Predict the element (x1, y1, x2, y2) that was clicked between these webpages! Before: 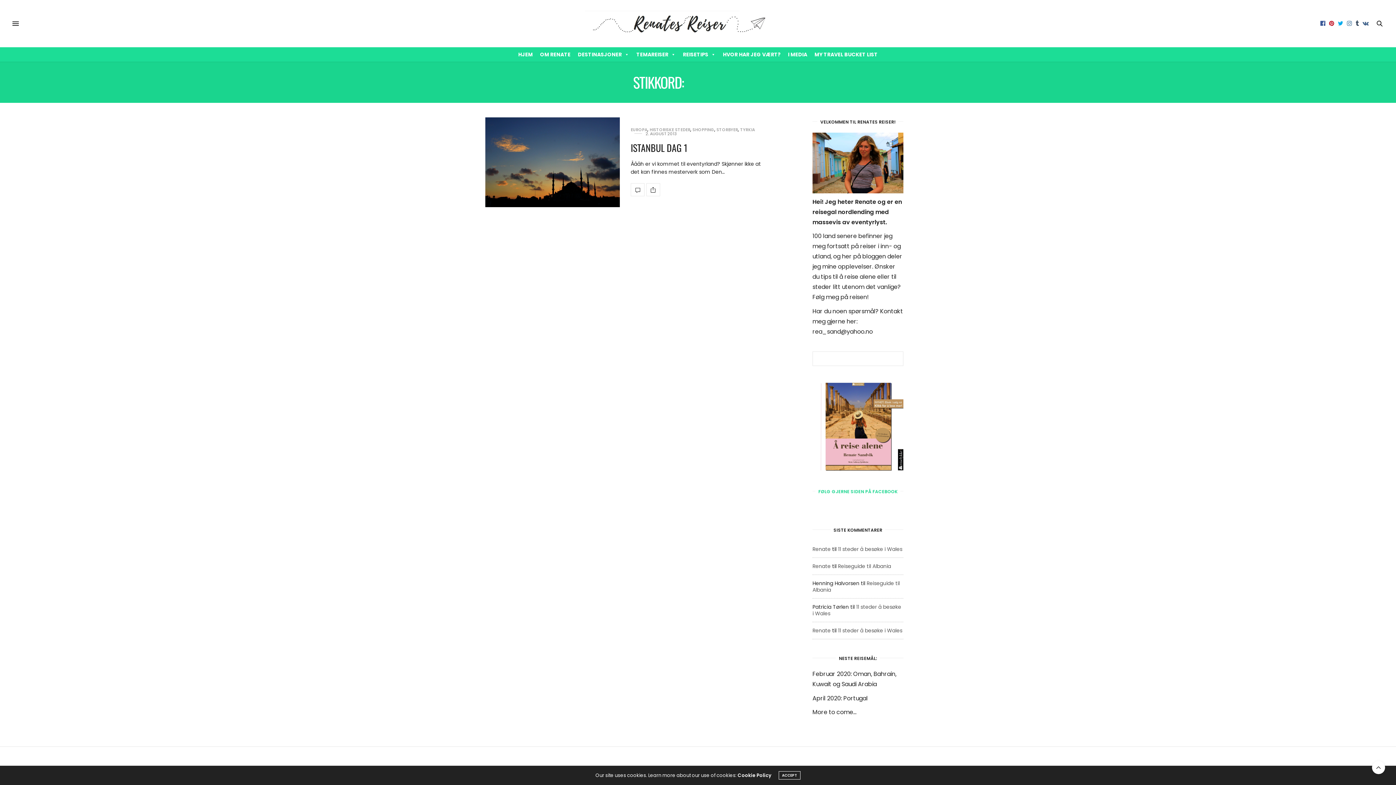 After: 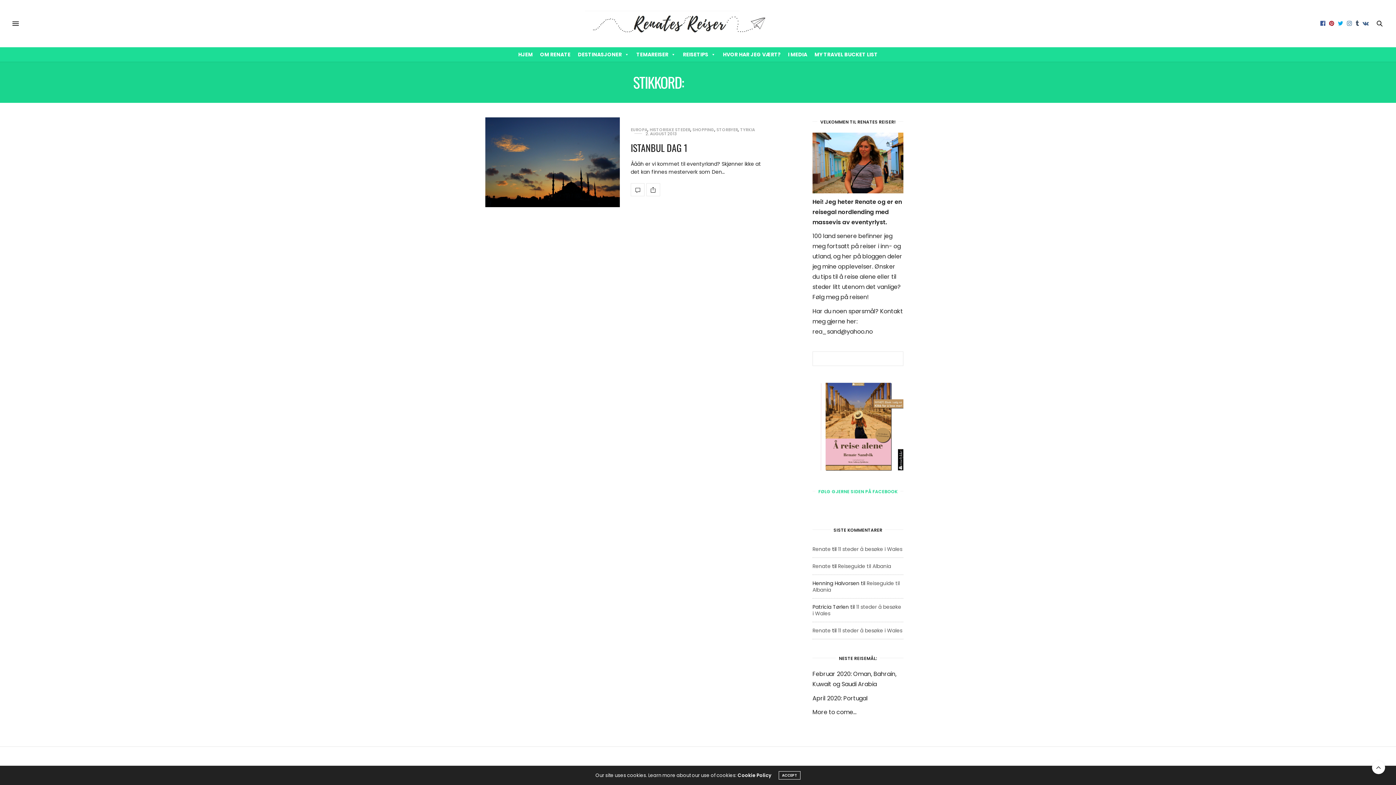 Action: bbox: (1327, 20, 1336, 26)